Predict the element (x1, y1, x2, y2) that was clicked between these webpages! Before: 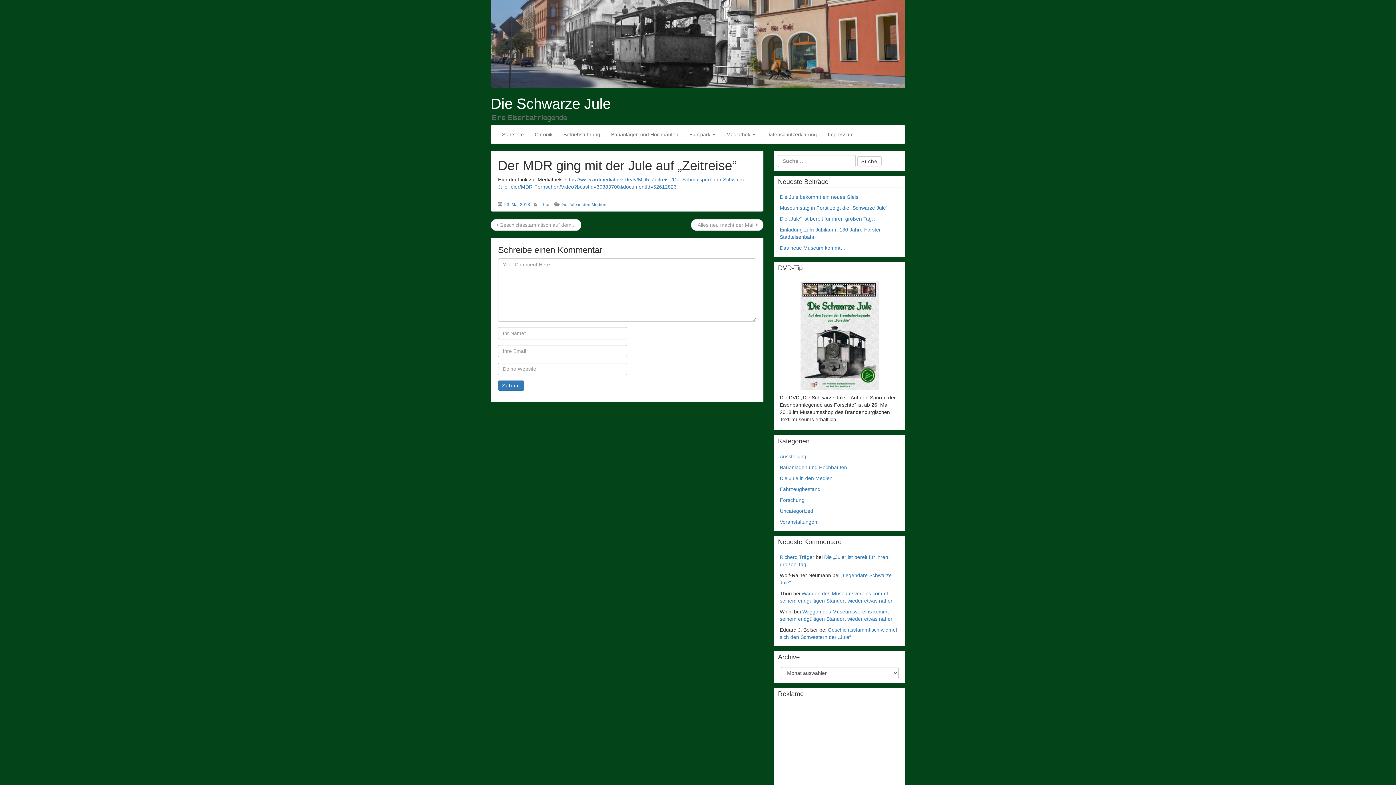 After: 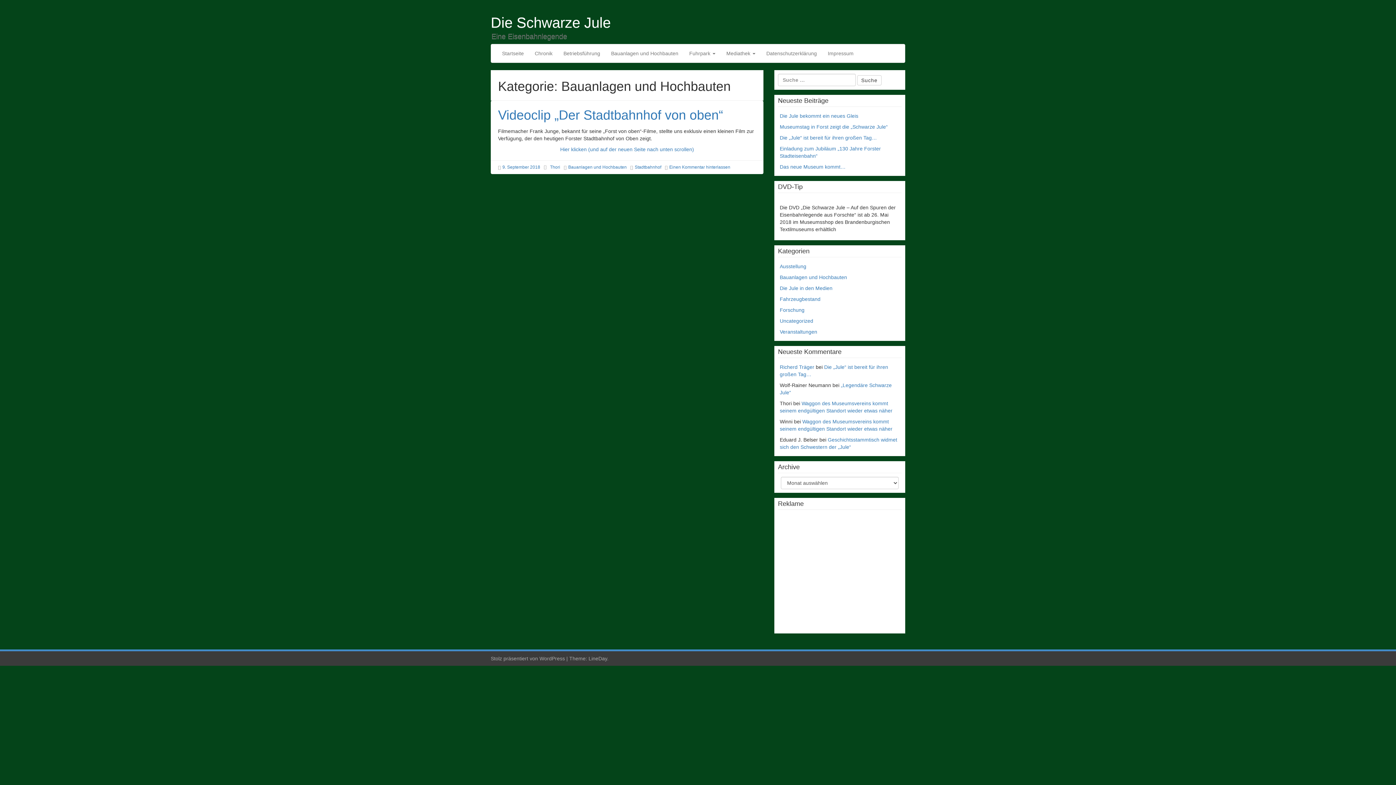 Action: bbox: (780, 464, 847, 470) label: Bauanlagen und Hochbauten